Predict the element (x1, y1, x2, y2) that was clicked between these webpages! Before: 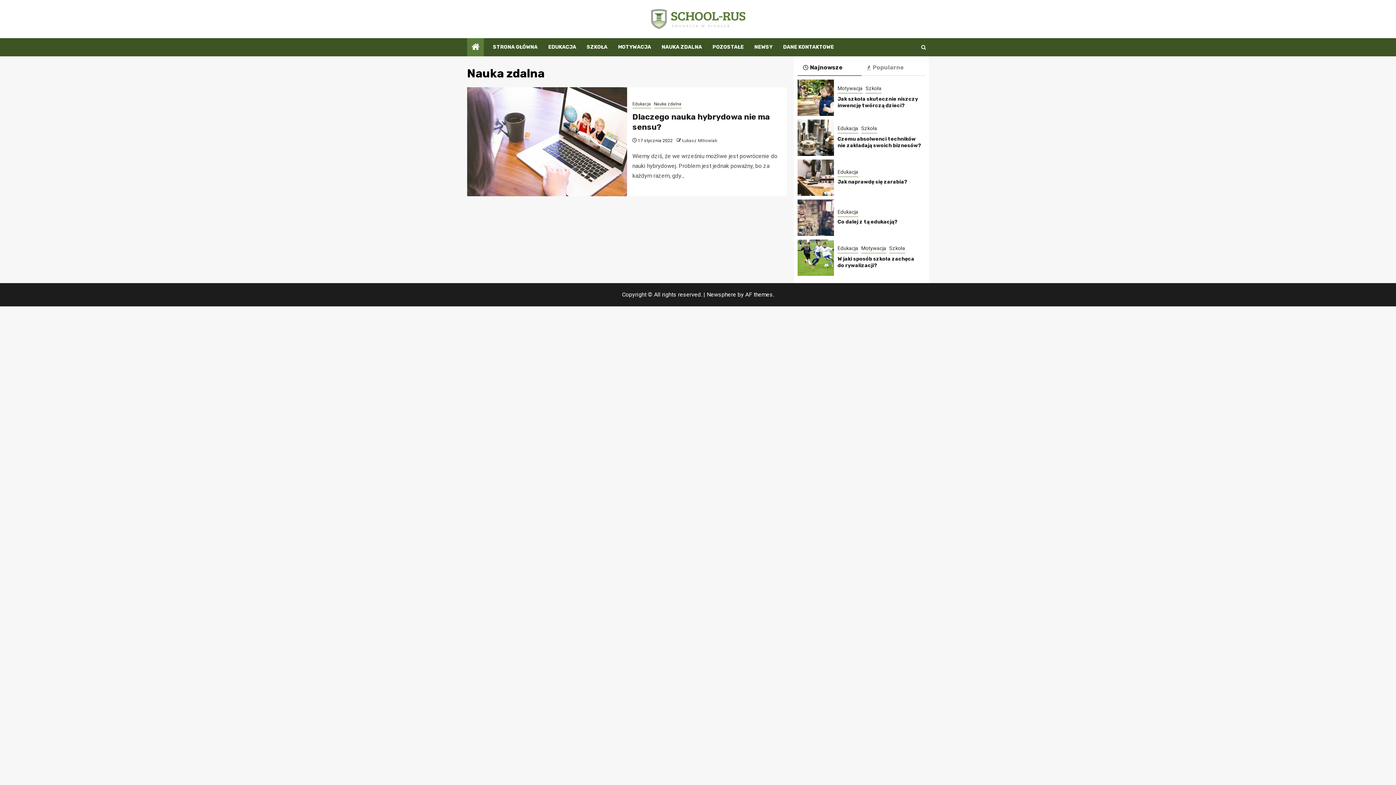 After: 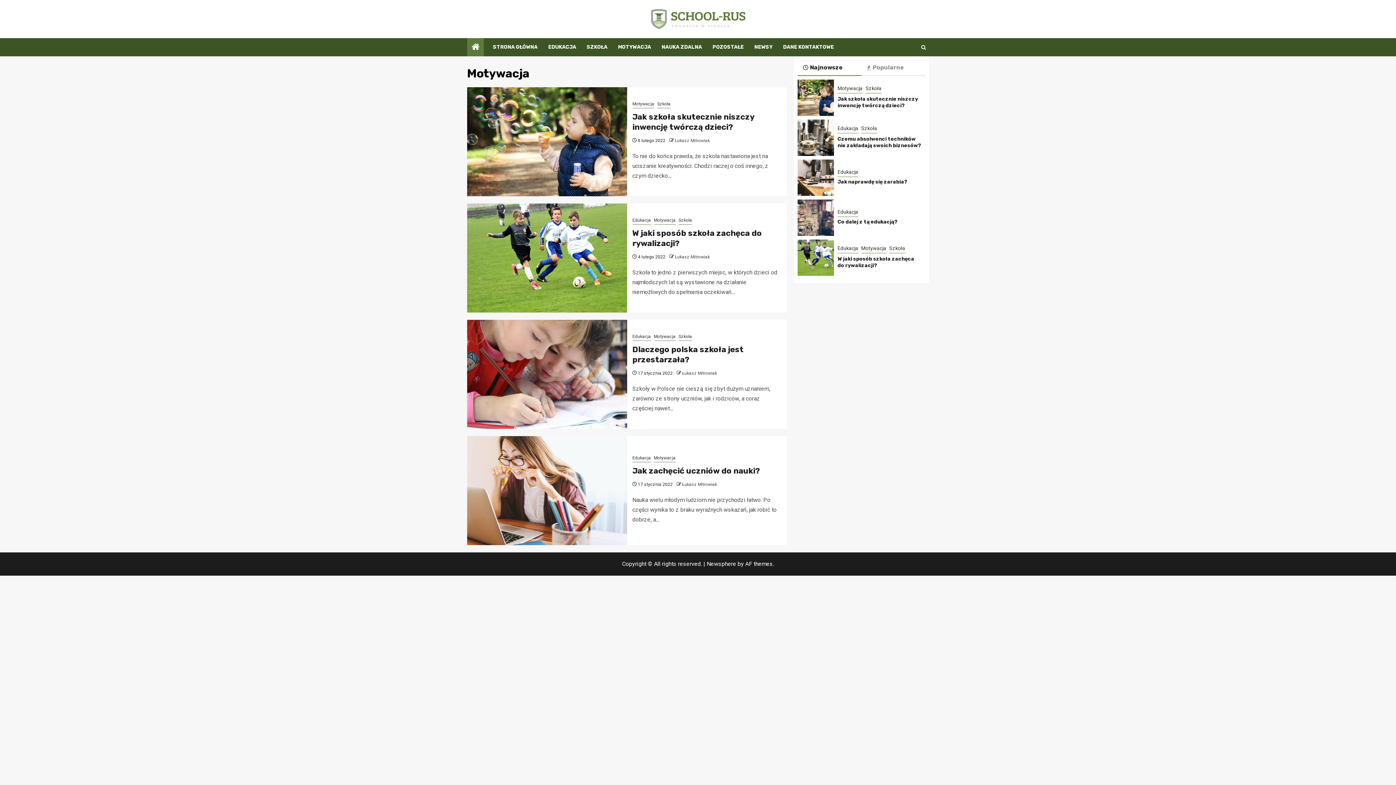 Action: bbox: (837, 84, 862, 93) label: Motywacja